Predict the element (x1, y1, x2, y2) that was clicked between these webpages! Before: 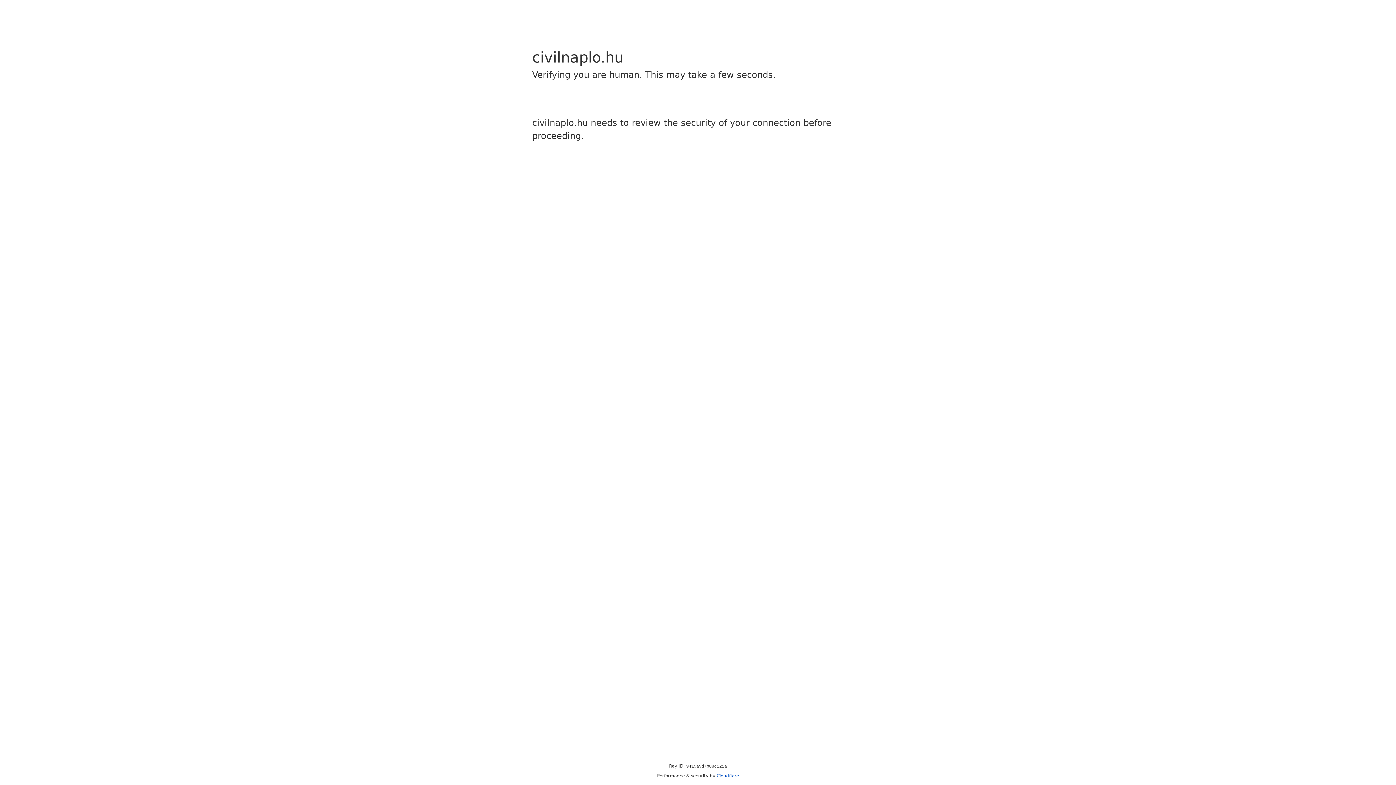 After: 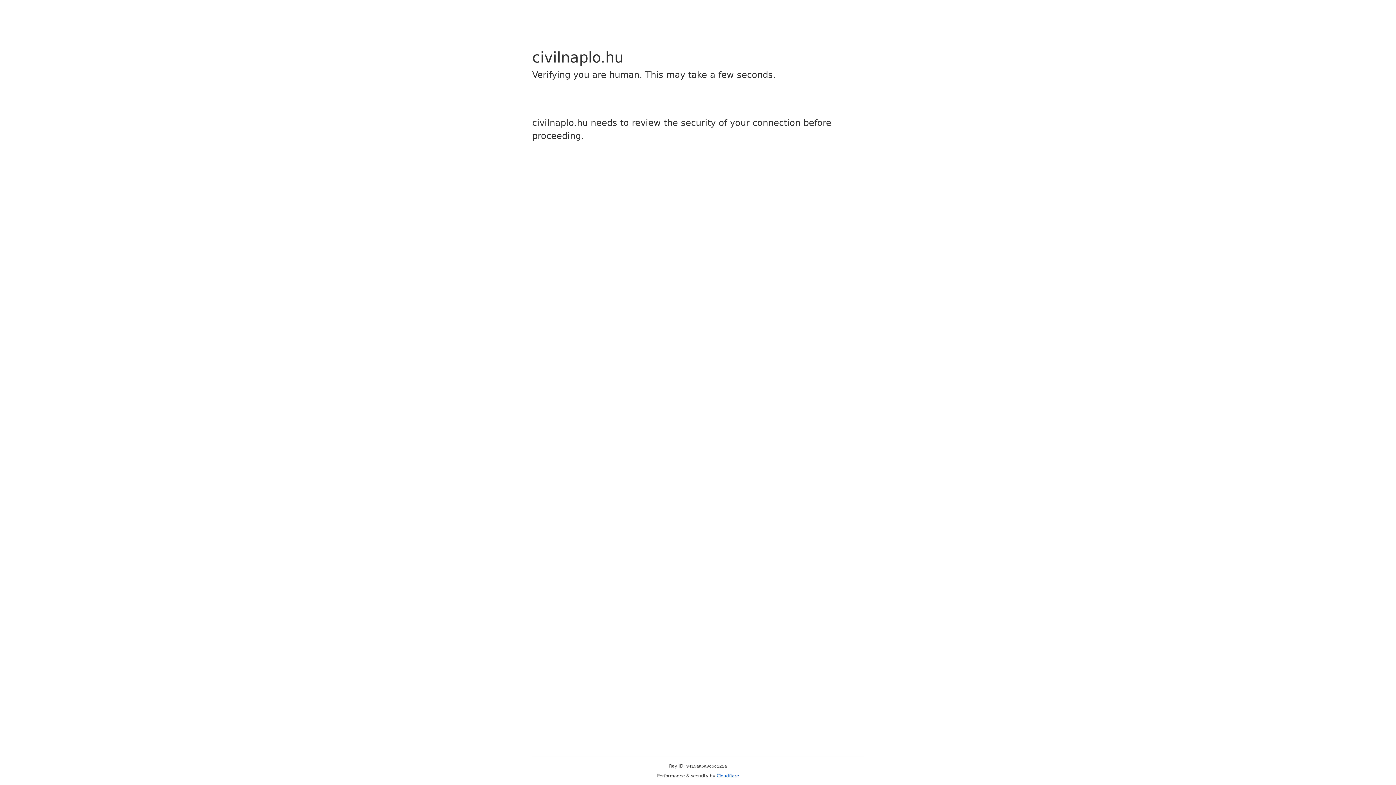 Action: label: Cloudflare bbox: (716, 773, 739, 778)